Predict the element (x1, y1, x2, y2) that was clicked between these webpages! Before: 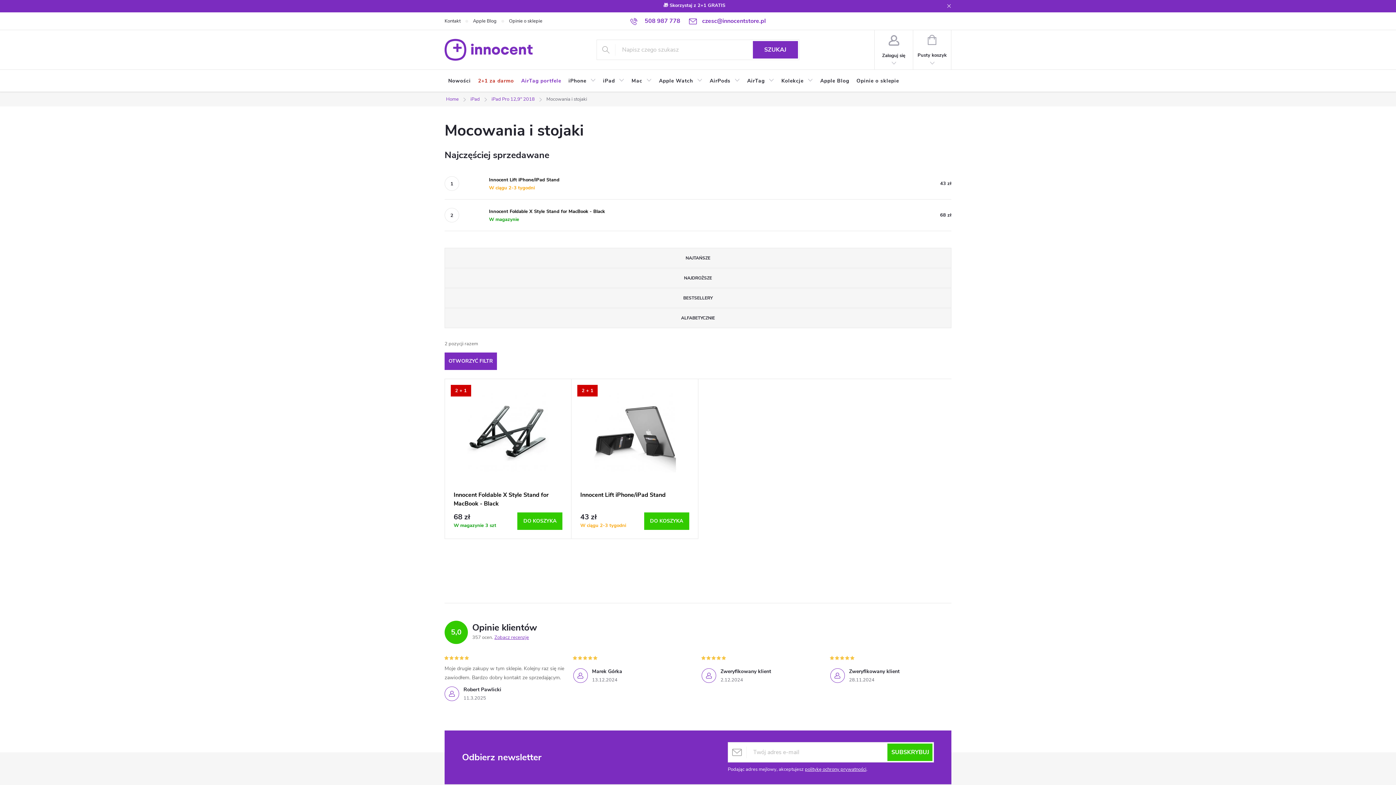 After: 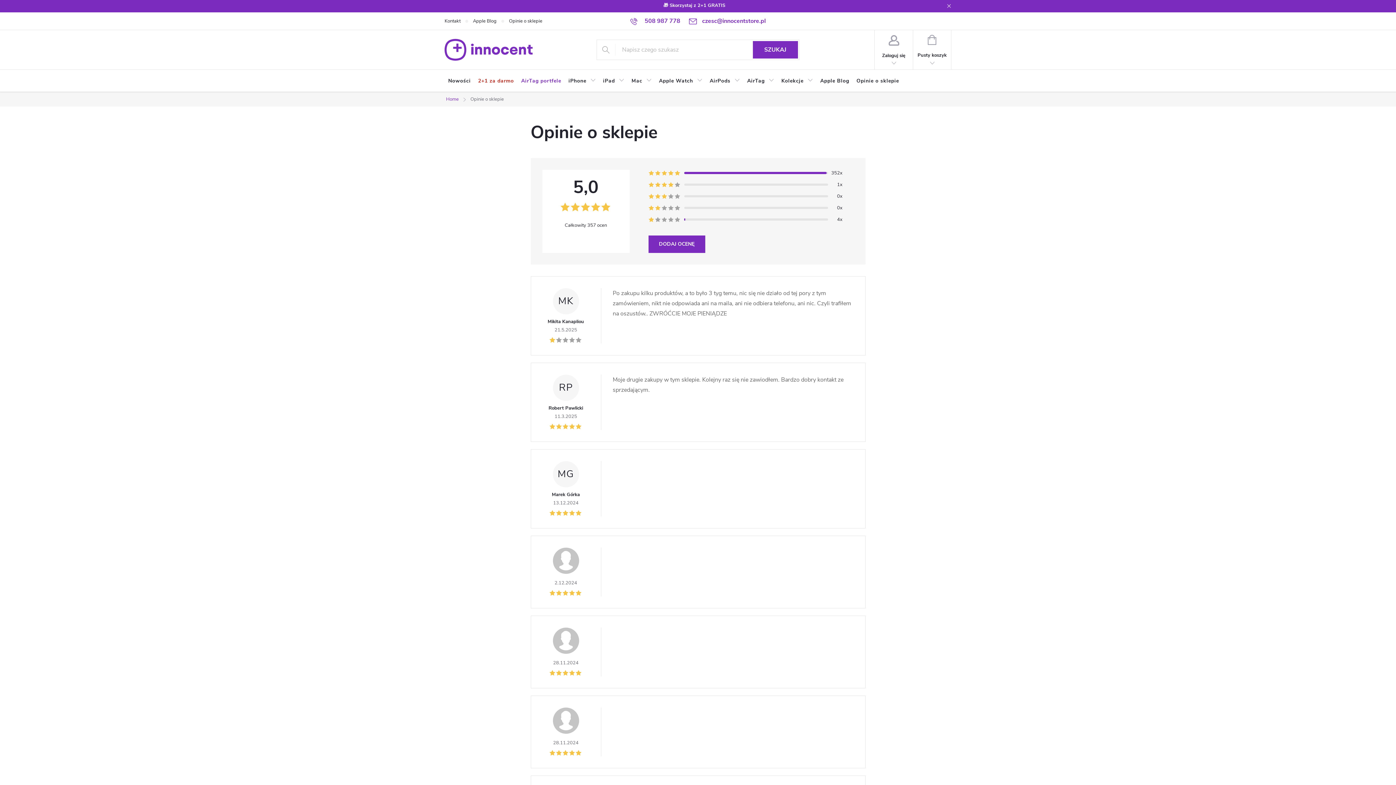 Action: bbox: (509, 12, 554, 29) label: Opinie o sklepie